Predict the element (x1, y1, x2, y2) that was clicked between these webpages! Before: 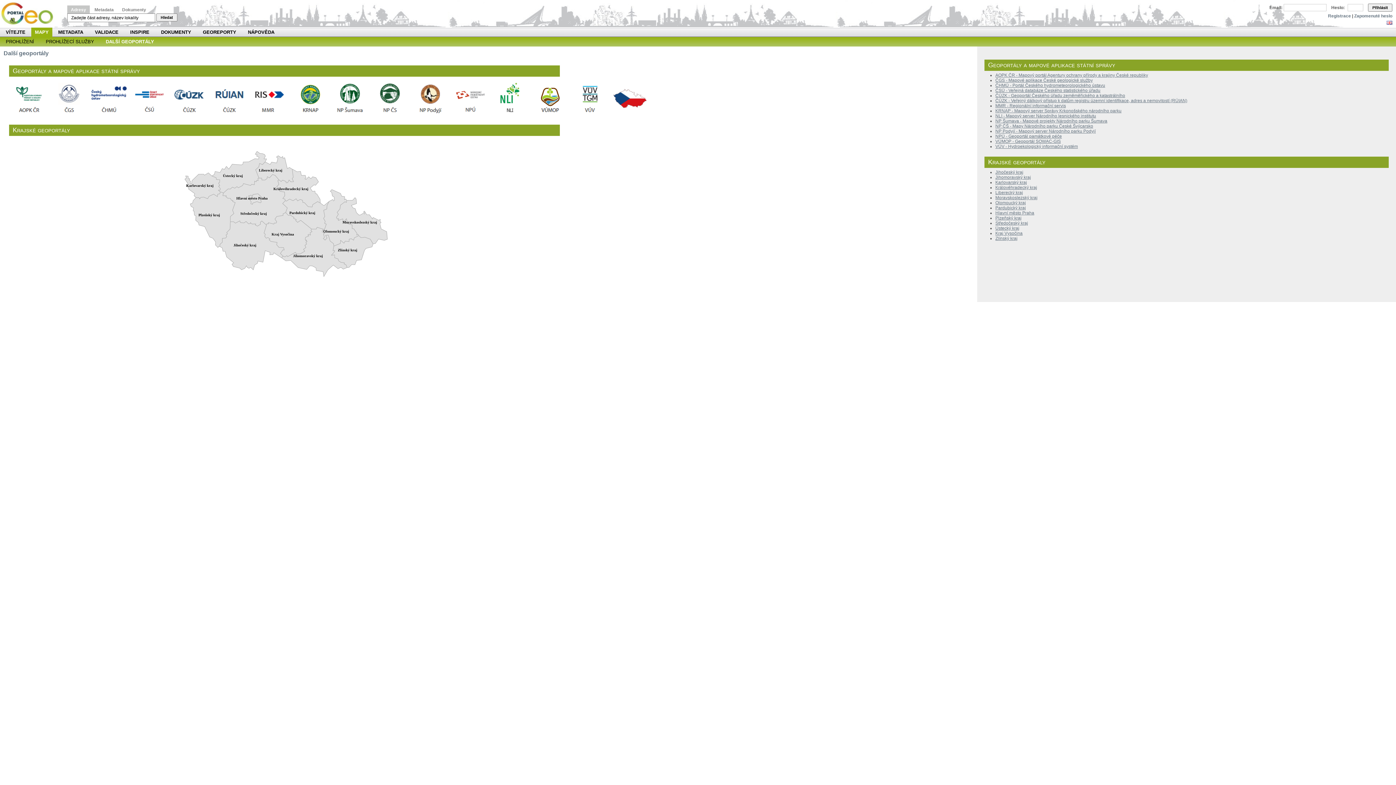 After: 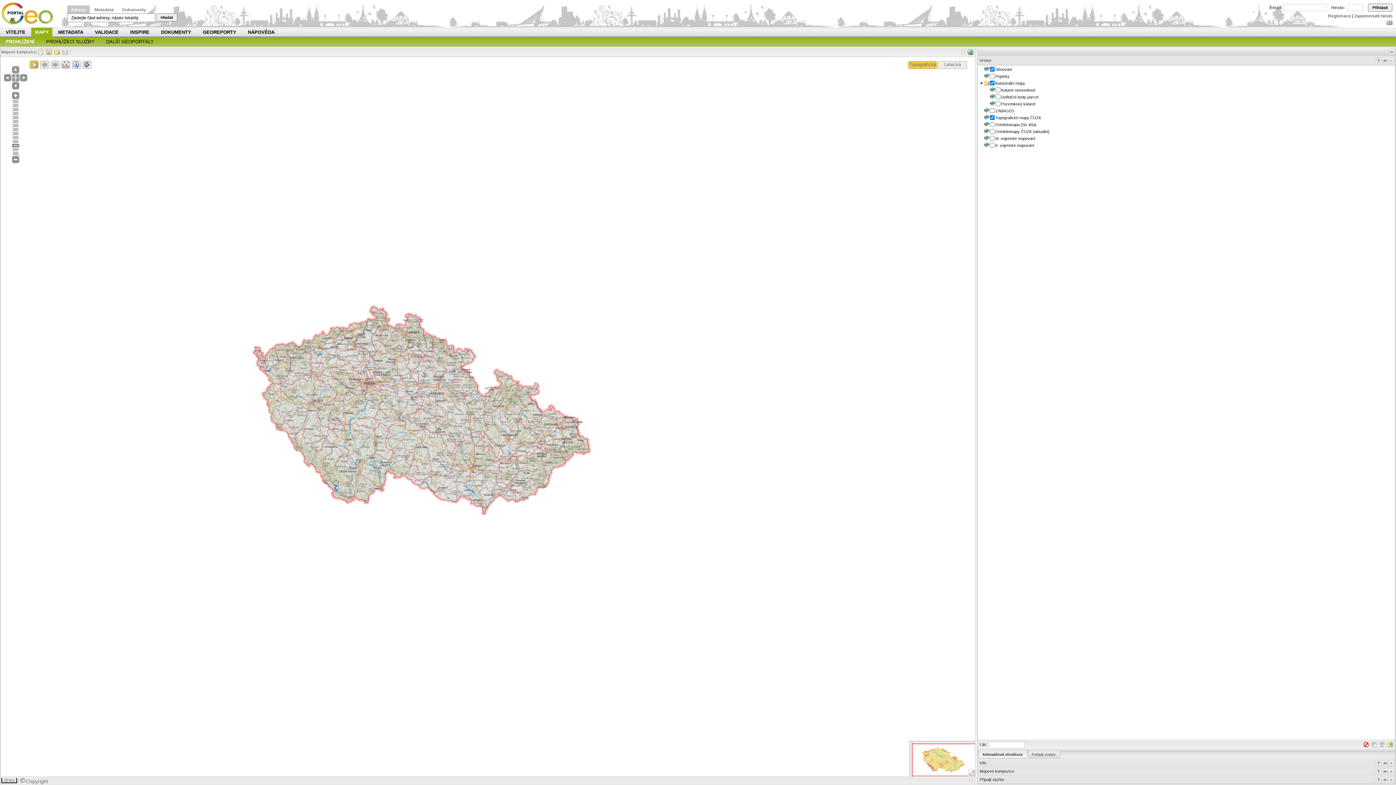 Action: bbox: (5, 37, 34, 46) label: PROHLÍŽENÍ